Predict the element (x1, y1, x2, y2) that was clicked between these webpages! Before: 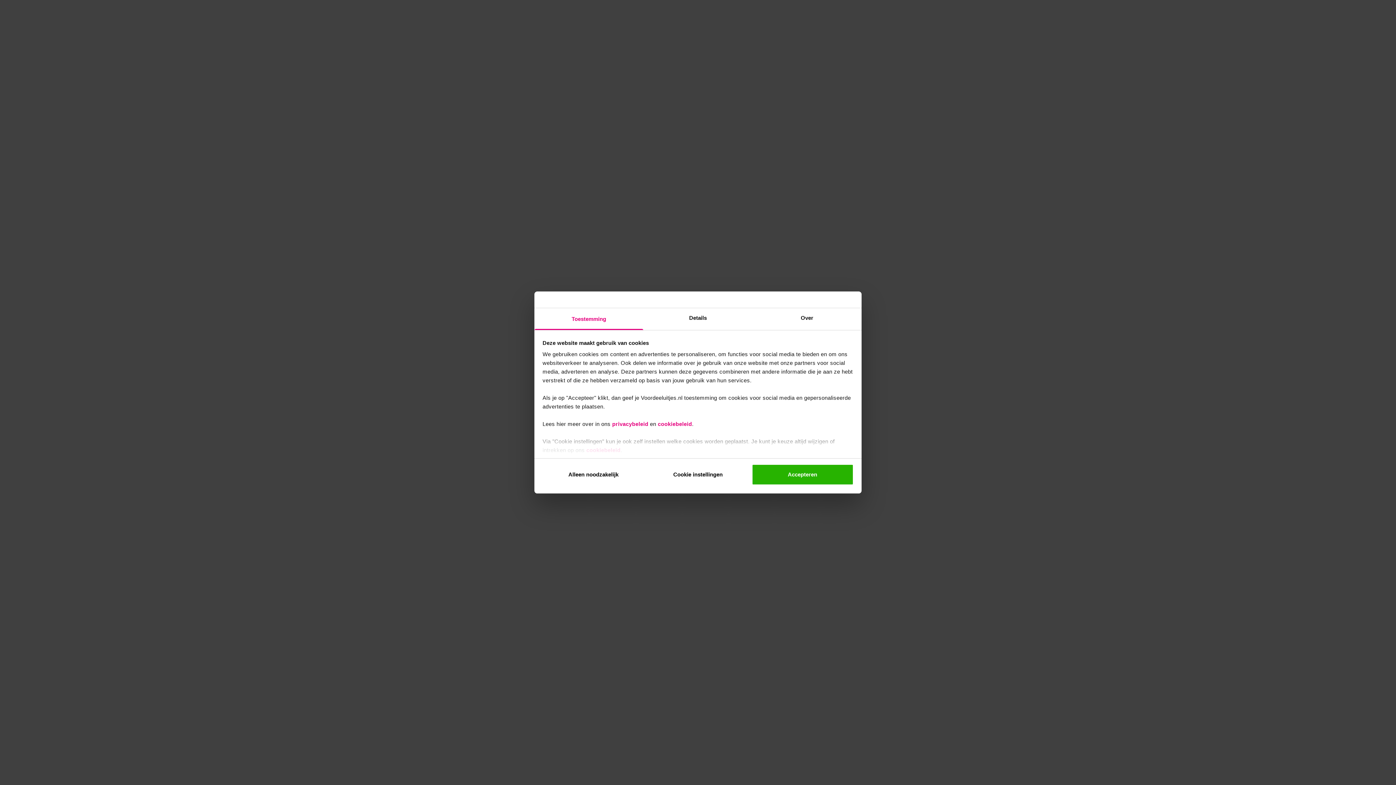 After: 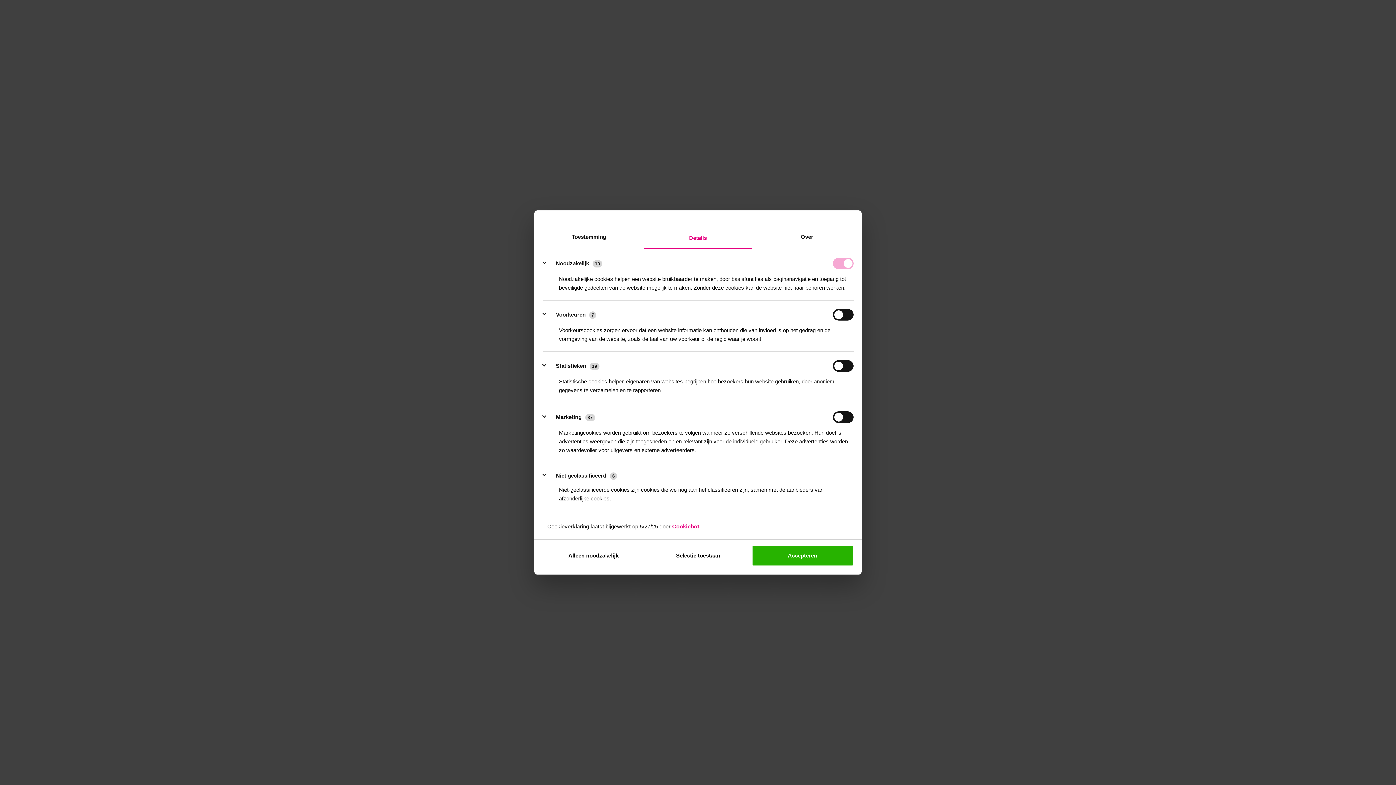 Action: bbox: (643, 308, 752, 330) label: Details